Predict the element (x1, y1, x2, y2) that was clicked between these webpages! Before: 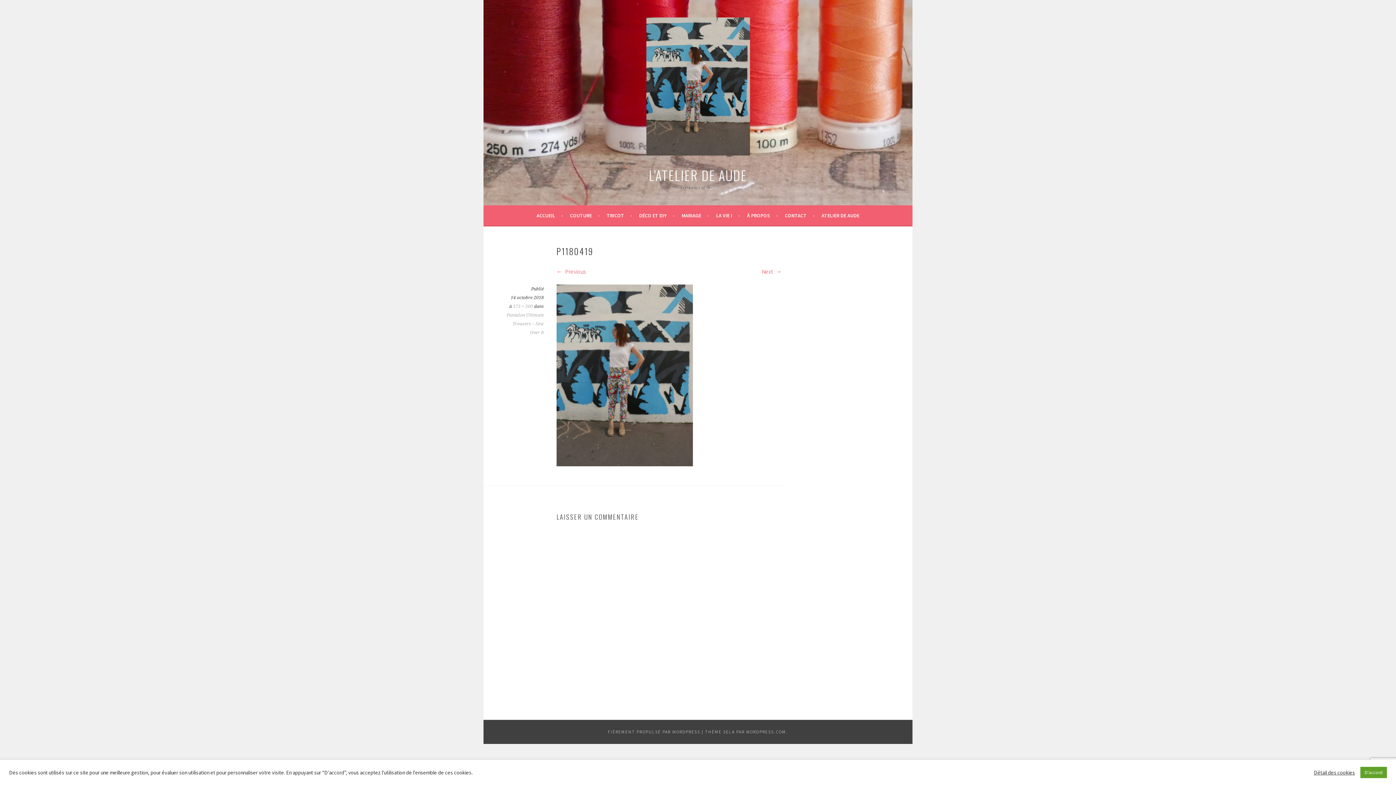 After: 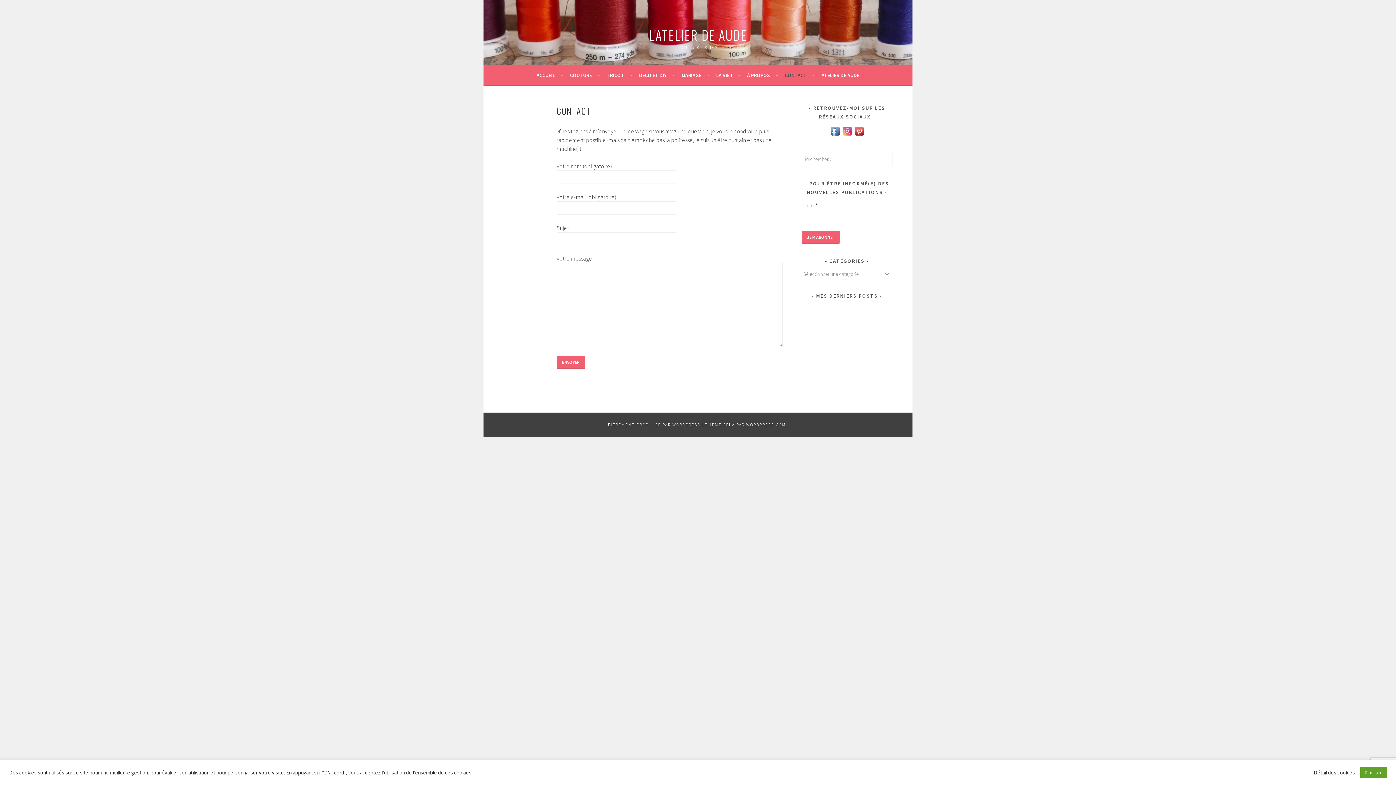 Action: bbox: (785, 211, 814, 219) label: CONTACT